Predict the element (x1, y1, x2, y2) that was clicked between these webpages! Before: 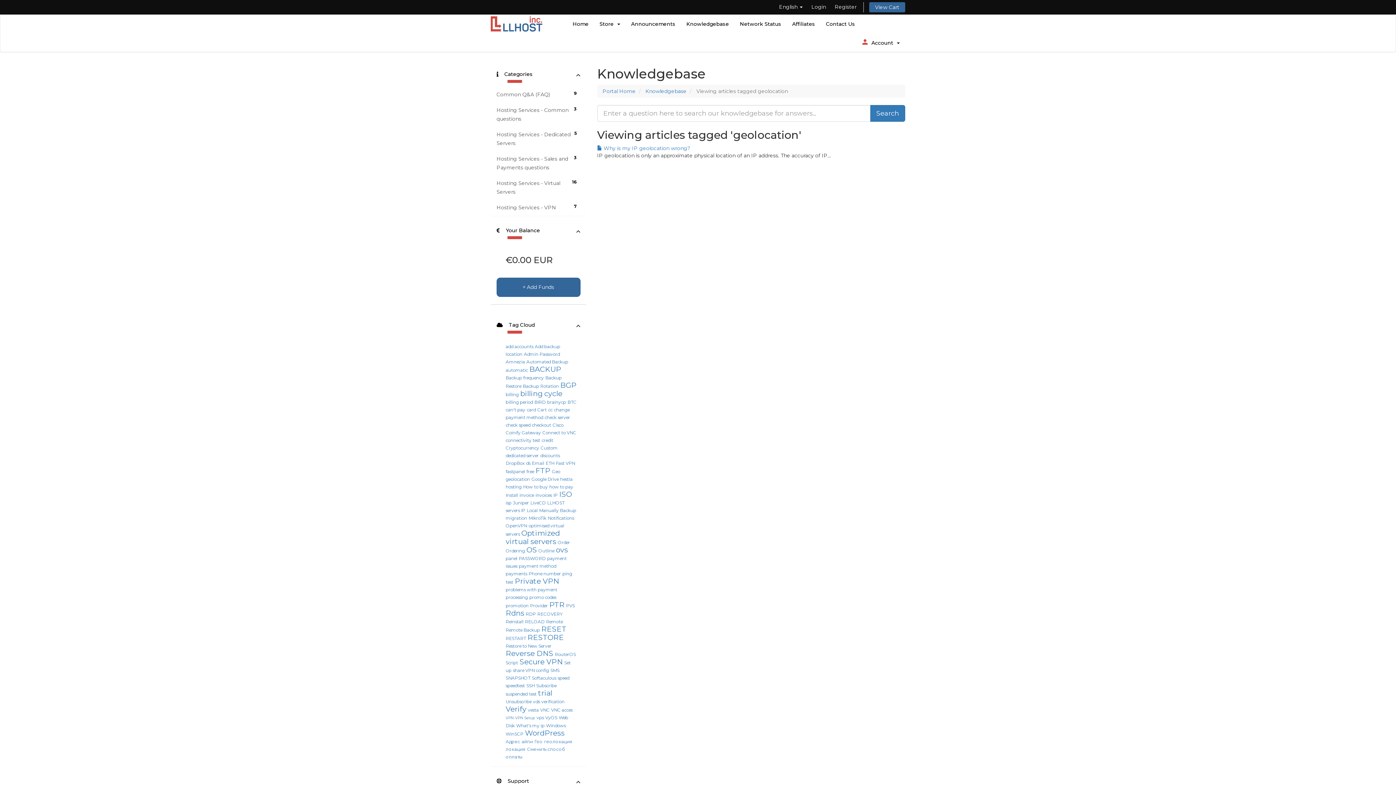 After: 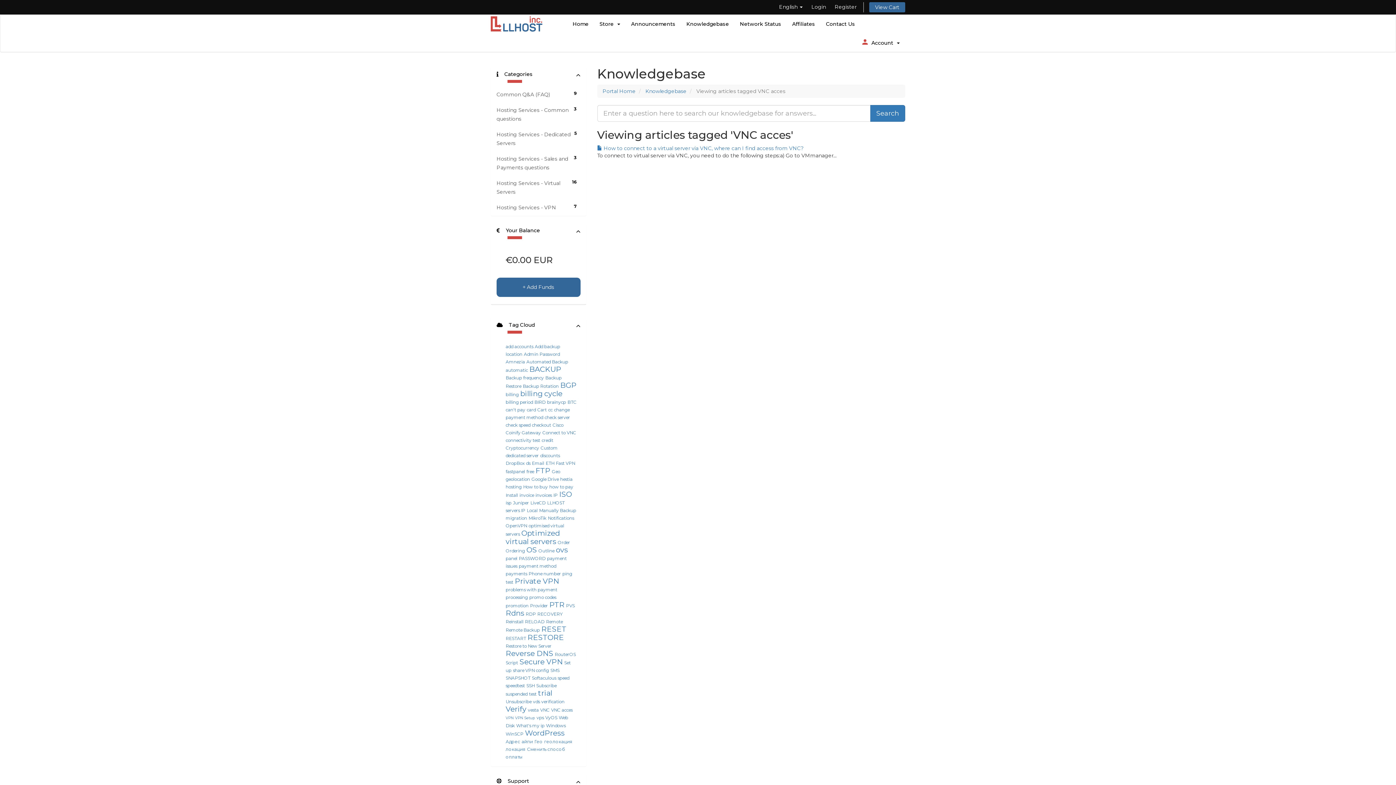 Action: label: VNC acces bbox: (551, 707, 572, 713)